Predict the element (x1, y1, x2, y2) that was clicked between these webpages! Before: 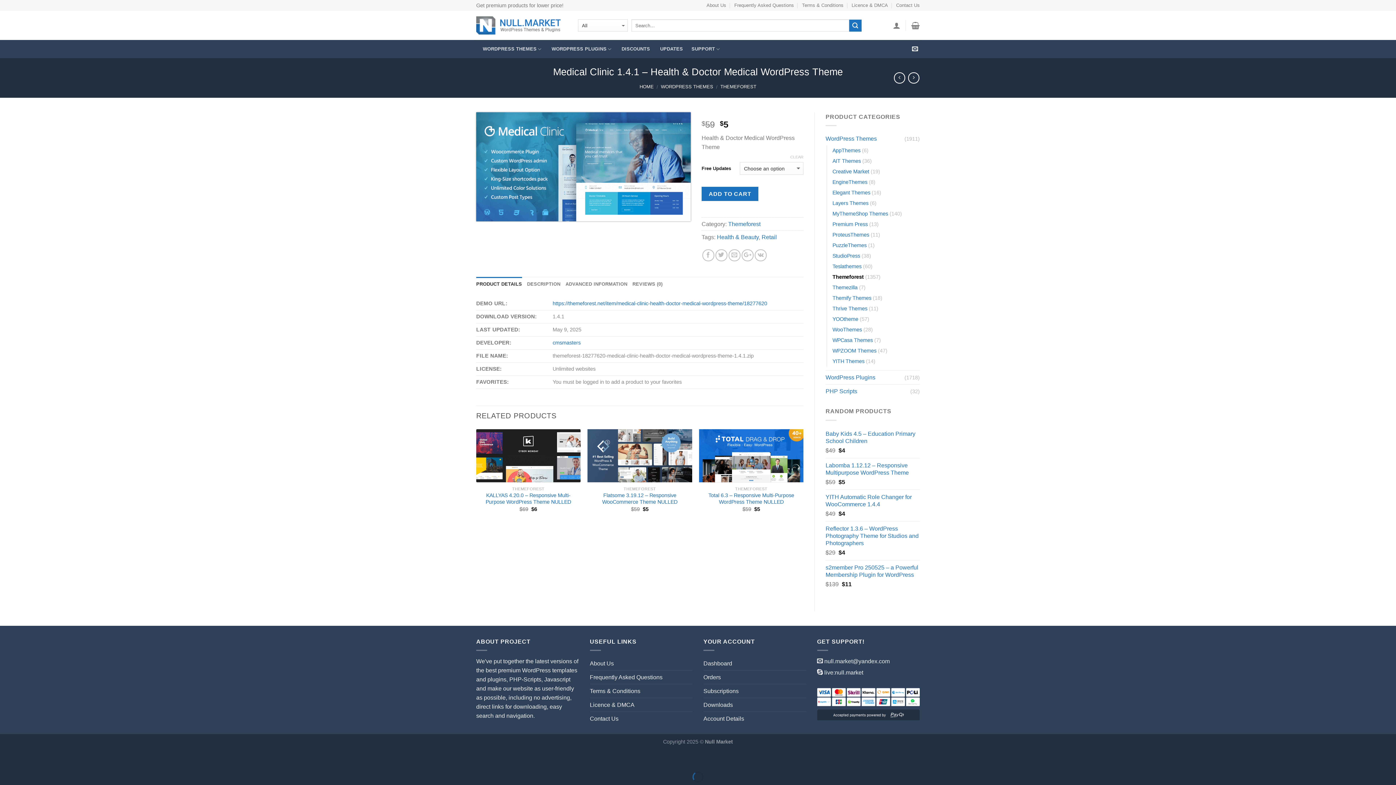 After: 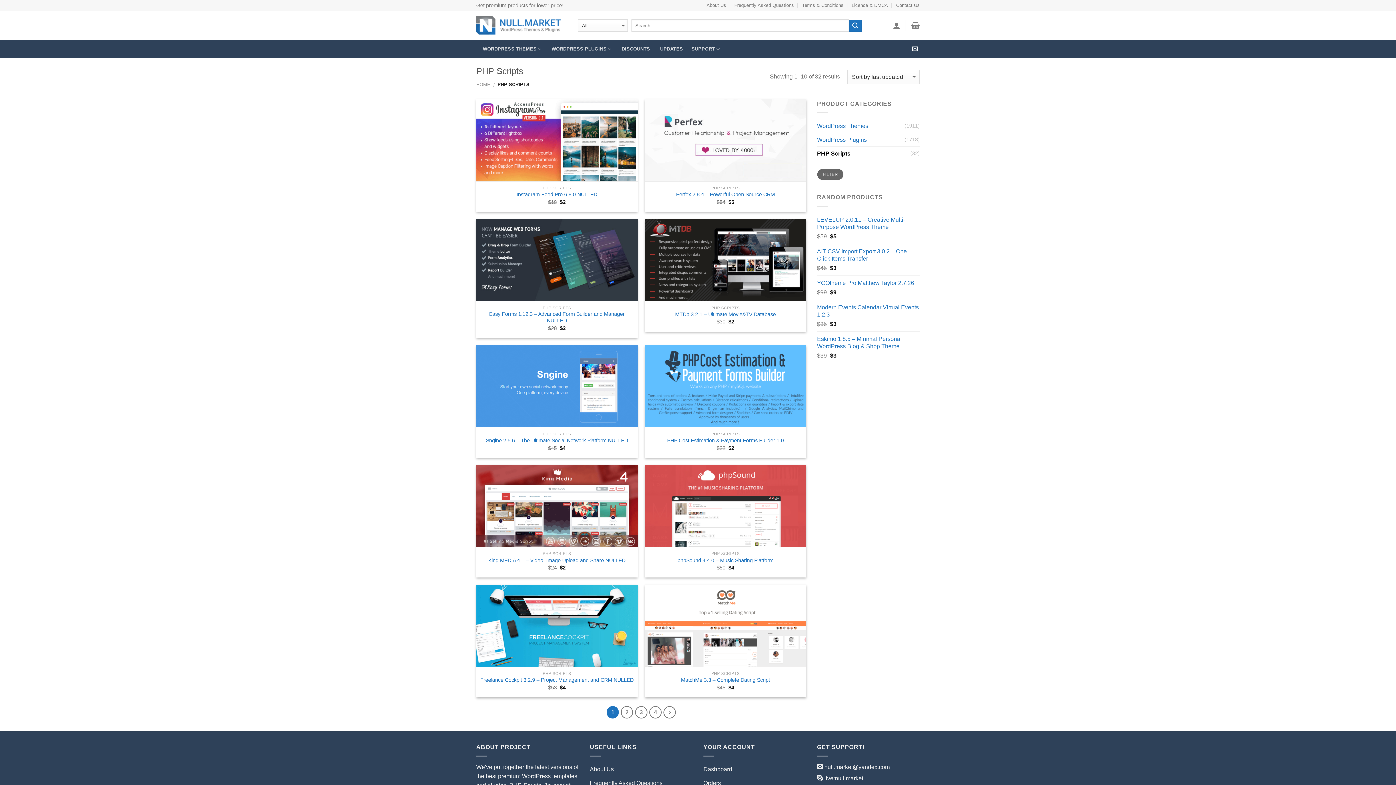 Action: bbox: (825, 384, 910, 398) label: PHP Scripts